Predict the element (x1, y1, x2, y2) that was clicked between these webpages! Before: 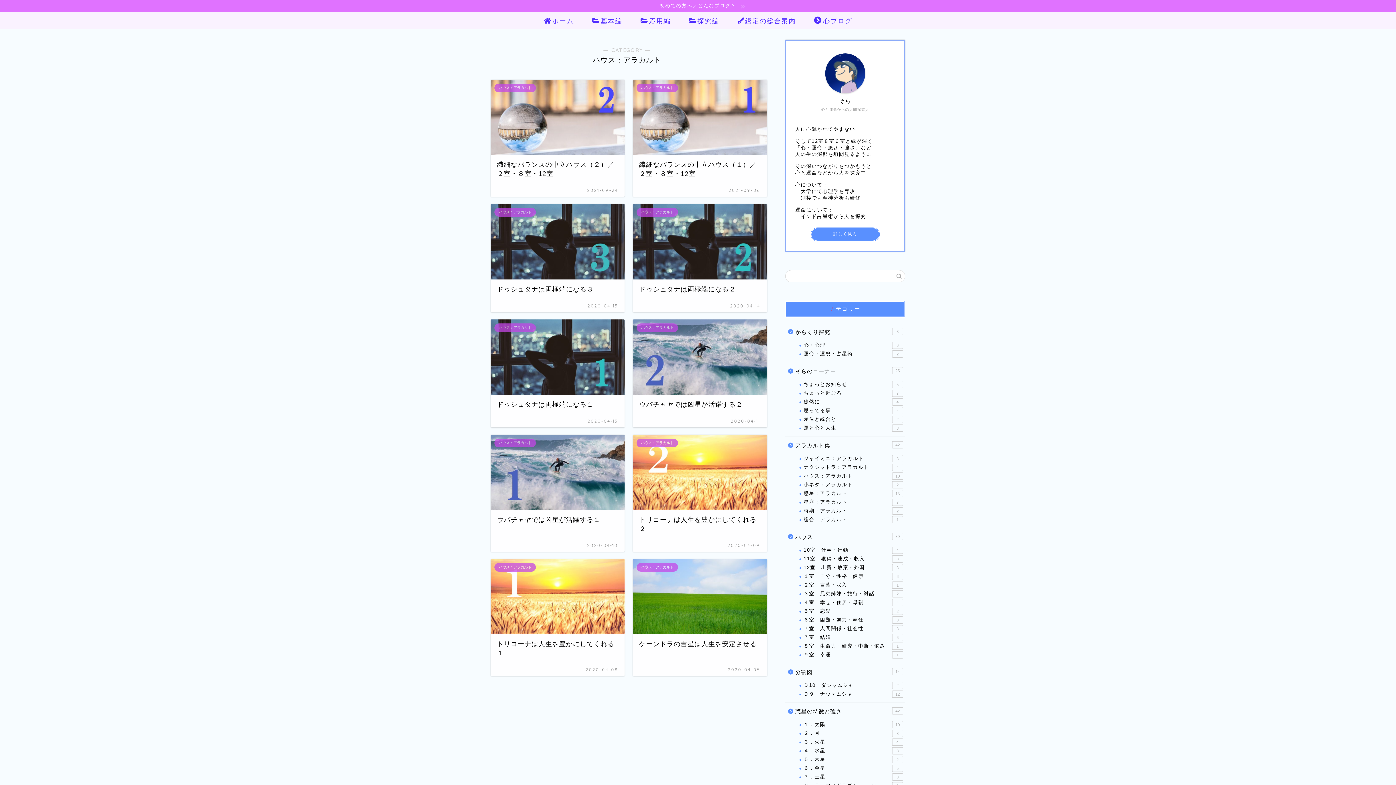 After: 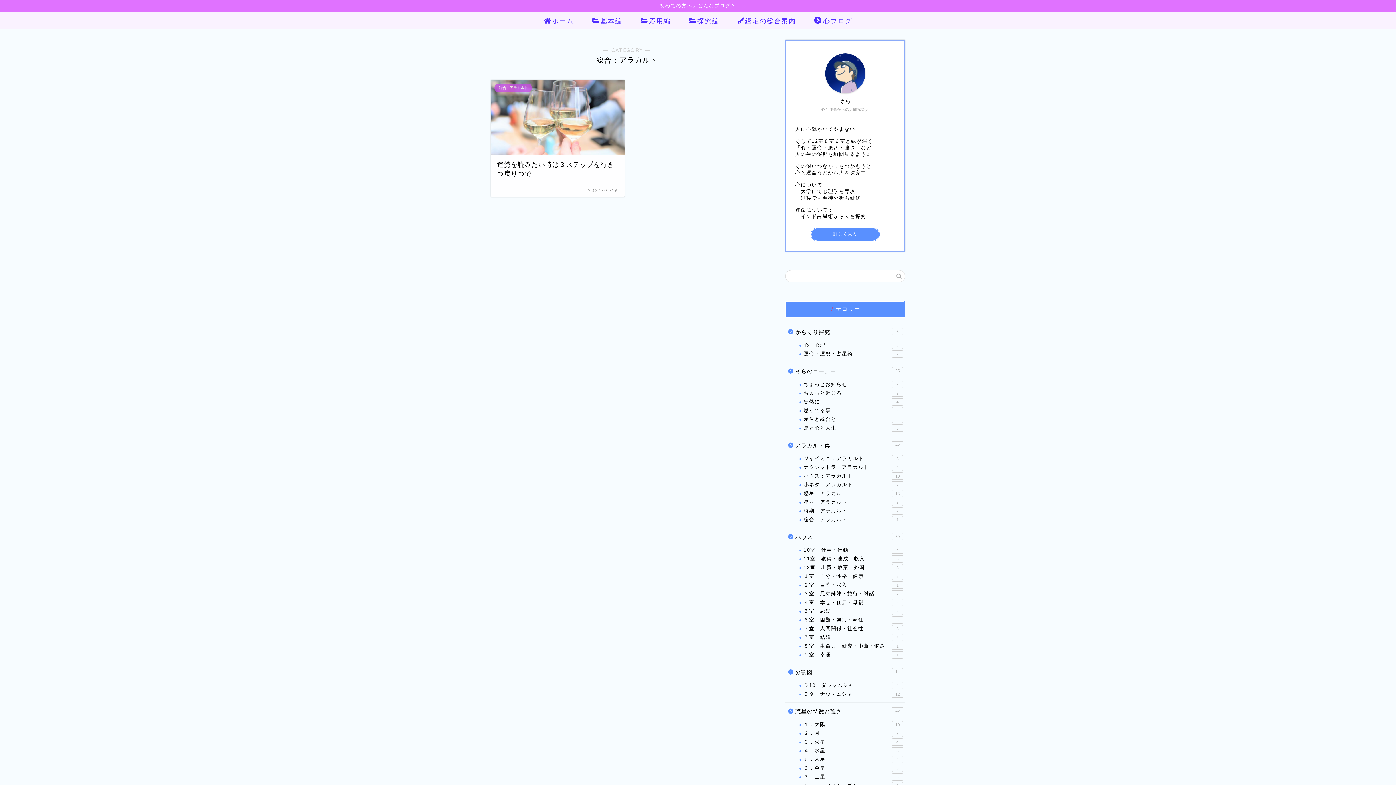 Action: bbox: (794, 515, 904, 524) label: 総合：アラカルト
1